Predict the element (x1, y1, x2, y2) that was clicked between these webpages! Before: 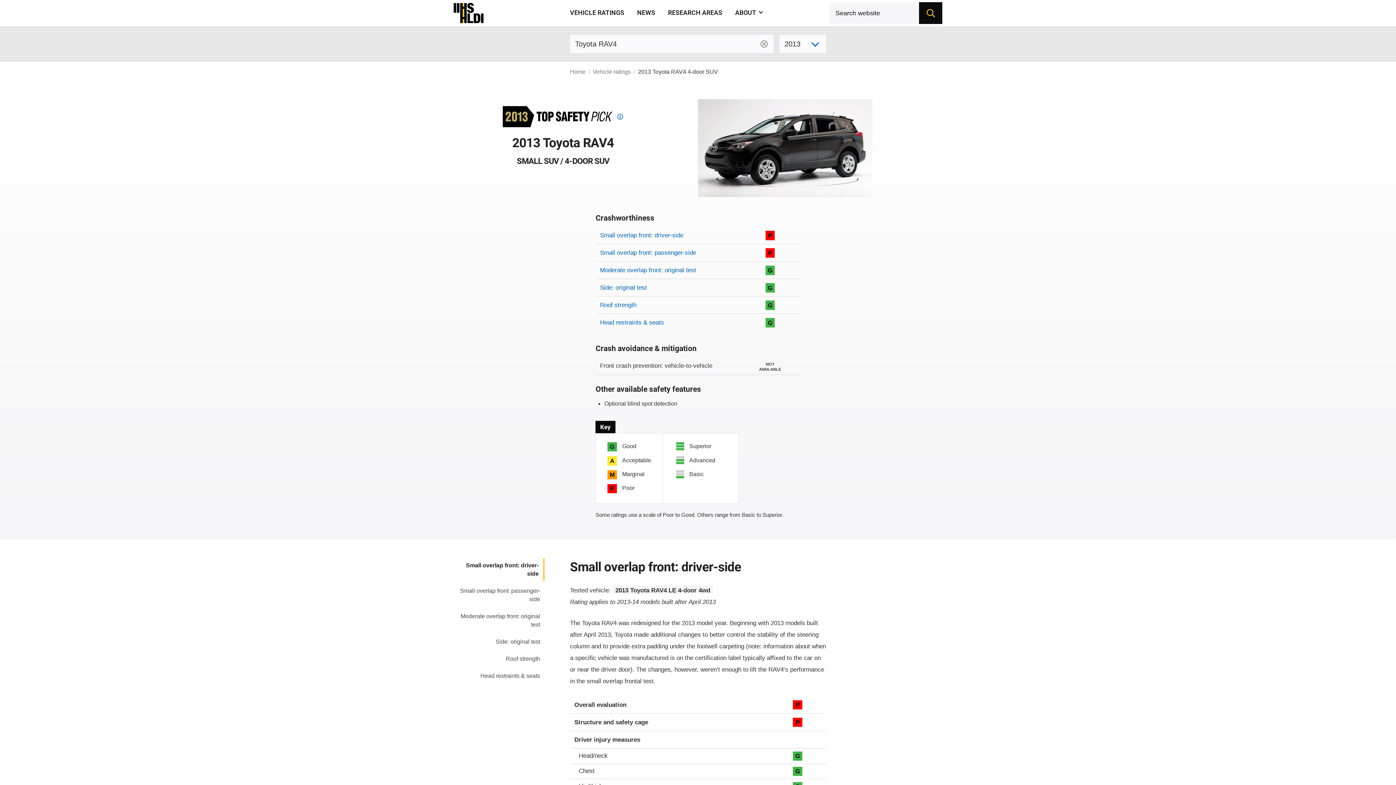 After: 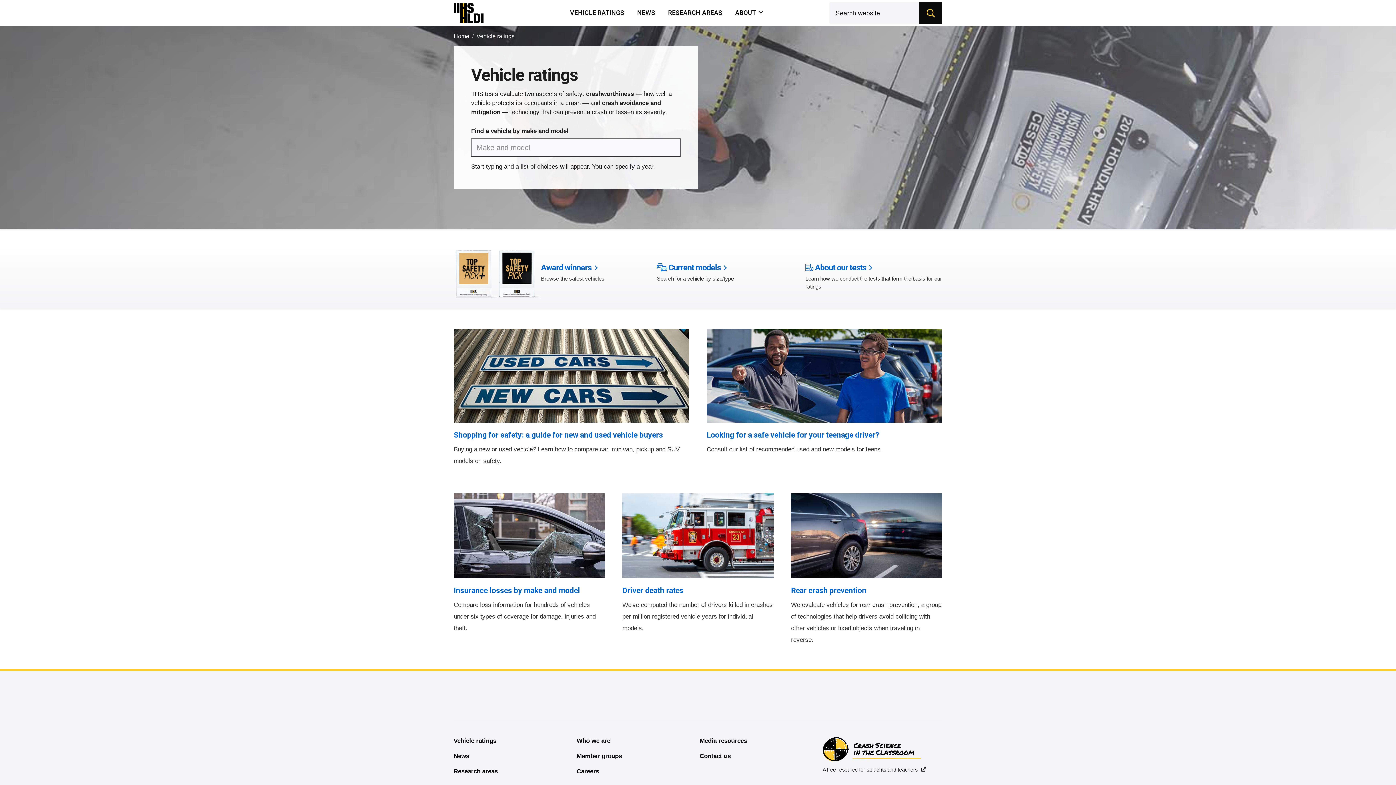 Action: label: Vehicle ratings bbox: (590, 64, 633, 78)